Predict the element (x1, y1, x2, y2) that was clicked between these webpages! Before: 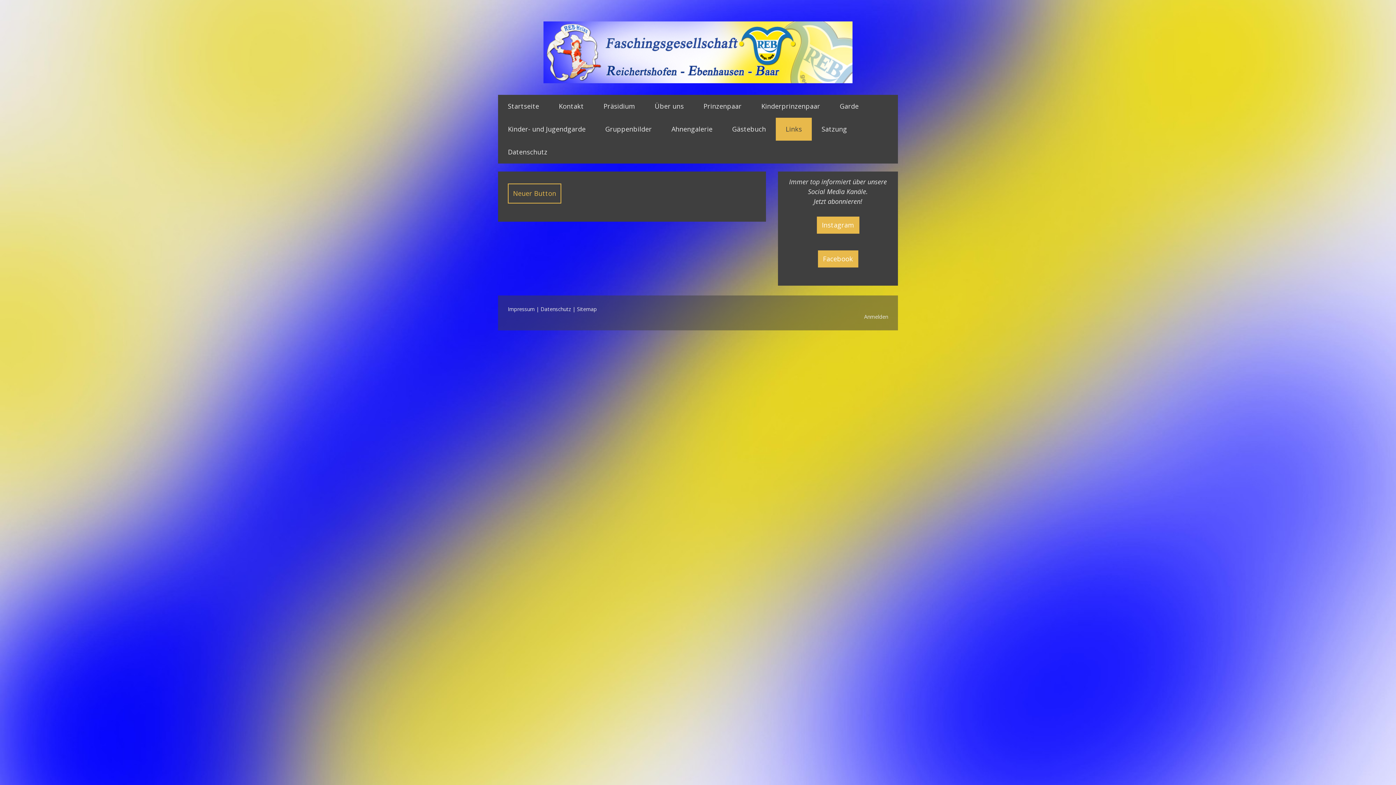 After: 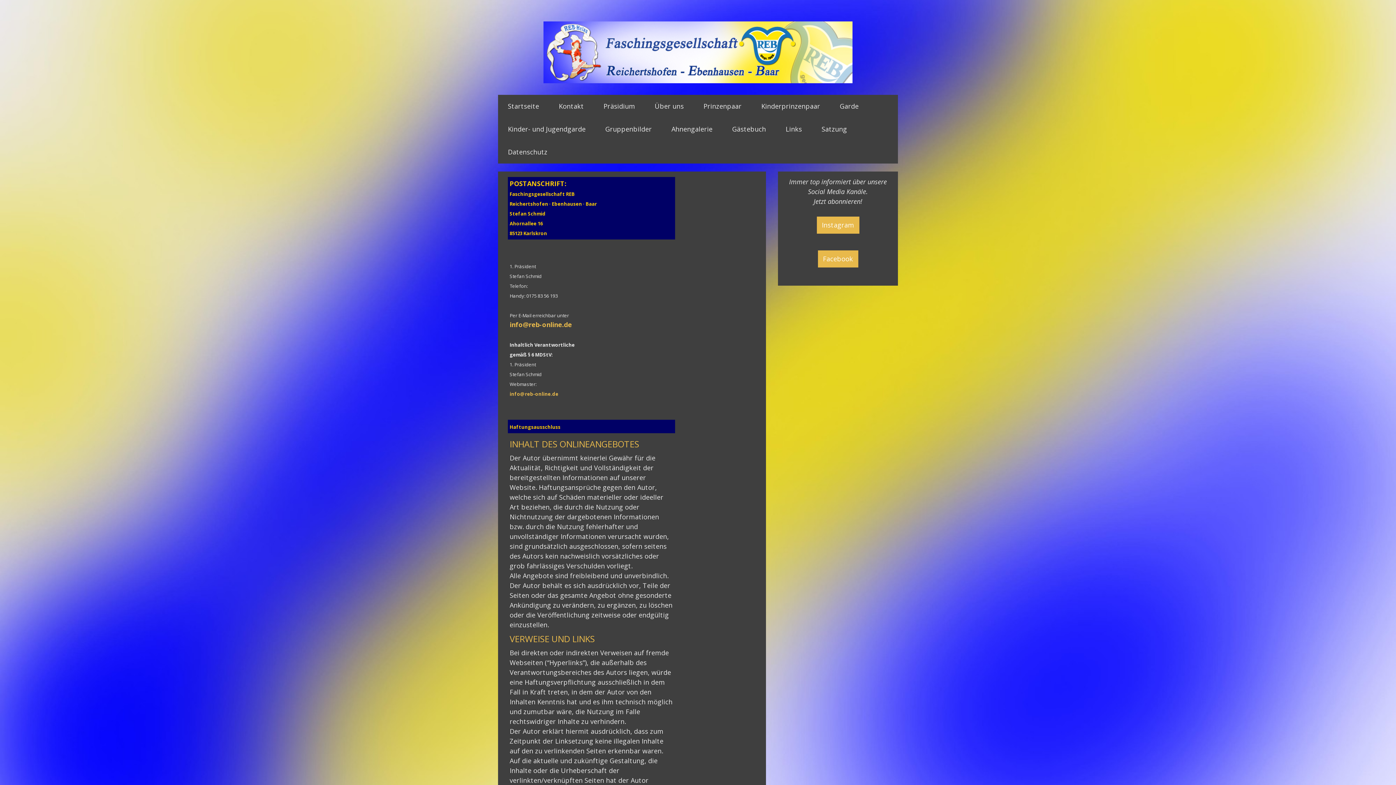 Action: label: Impressum bbox: (508, 305, 534, 312)